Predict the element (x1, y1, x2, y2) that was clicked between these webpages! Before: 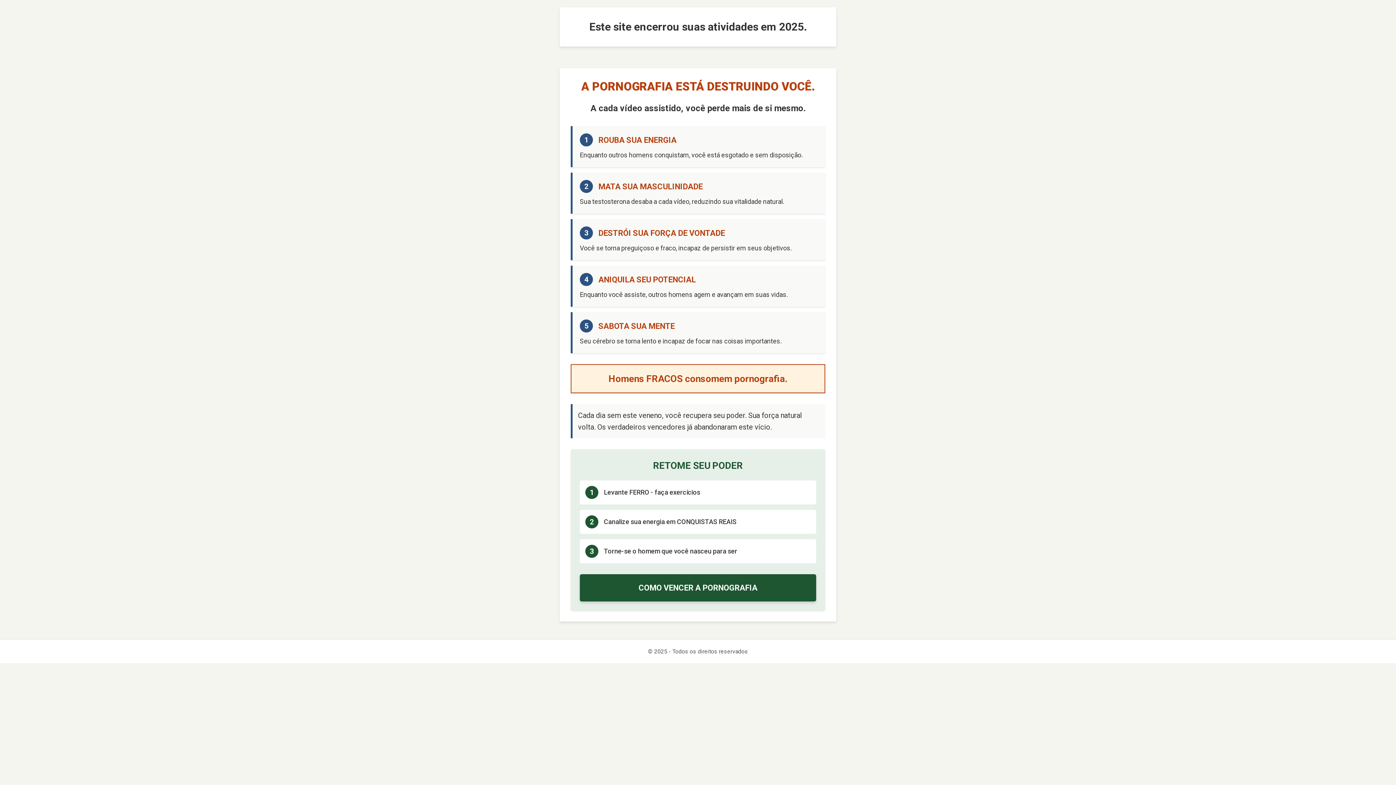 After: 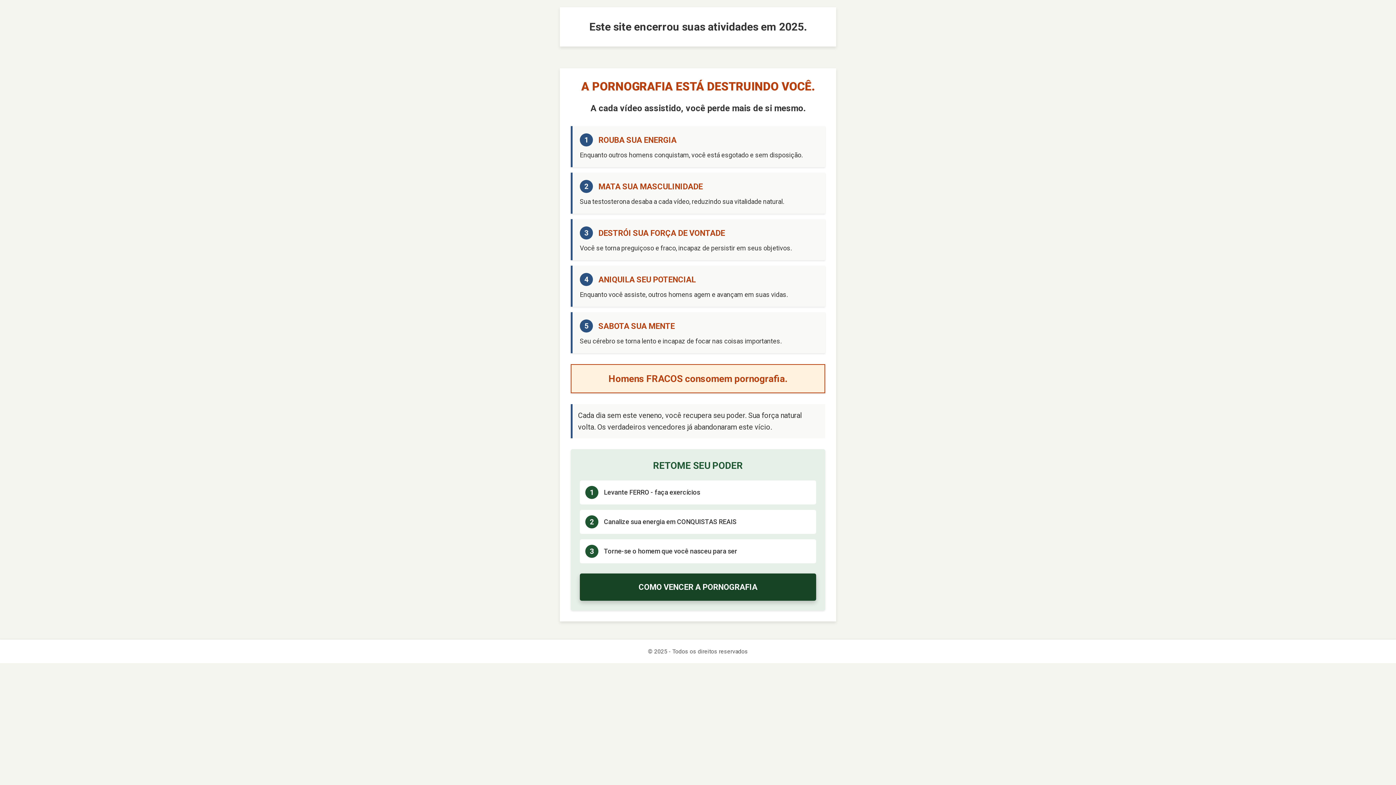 Action: bbox: (580, 574, 816, 601) label: COMO VENCER A PORNOGRAFIA